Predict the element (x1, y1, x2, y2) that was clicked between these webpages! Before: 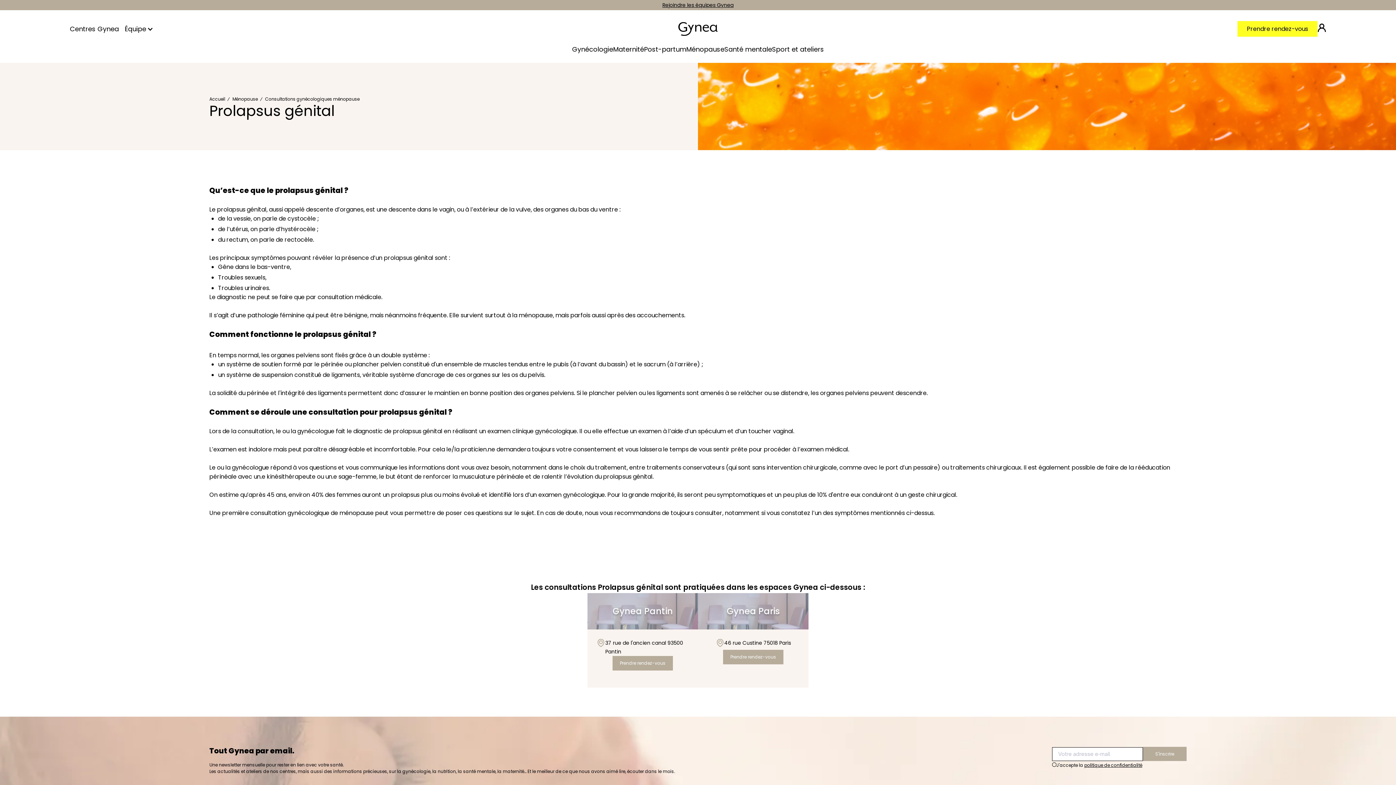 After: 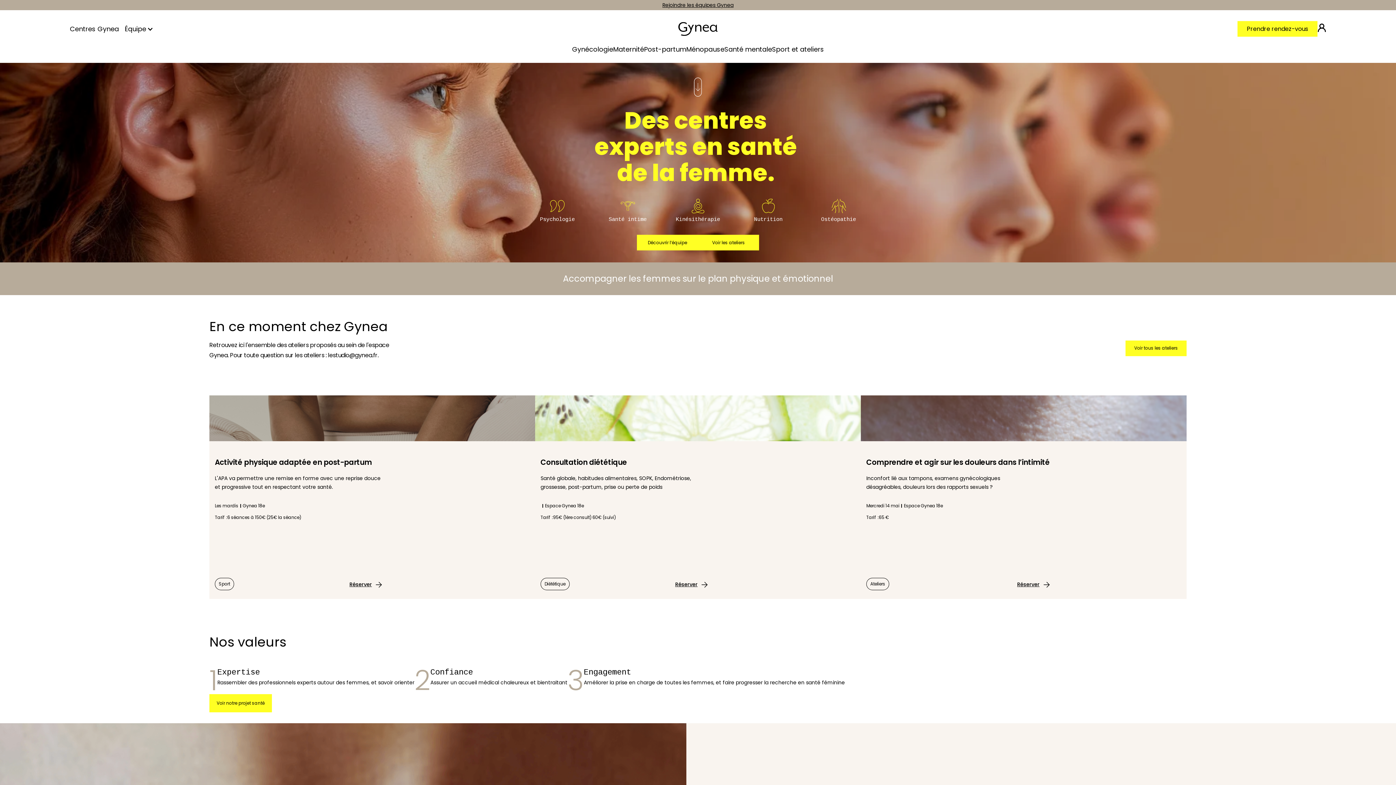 Action: bbox: (678, 21, 717, 36)